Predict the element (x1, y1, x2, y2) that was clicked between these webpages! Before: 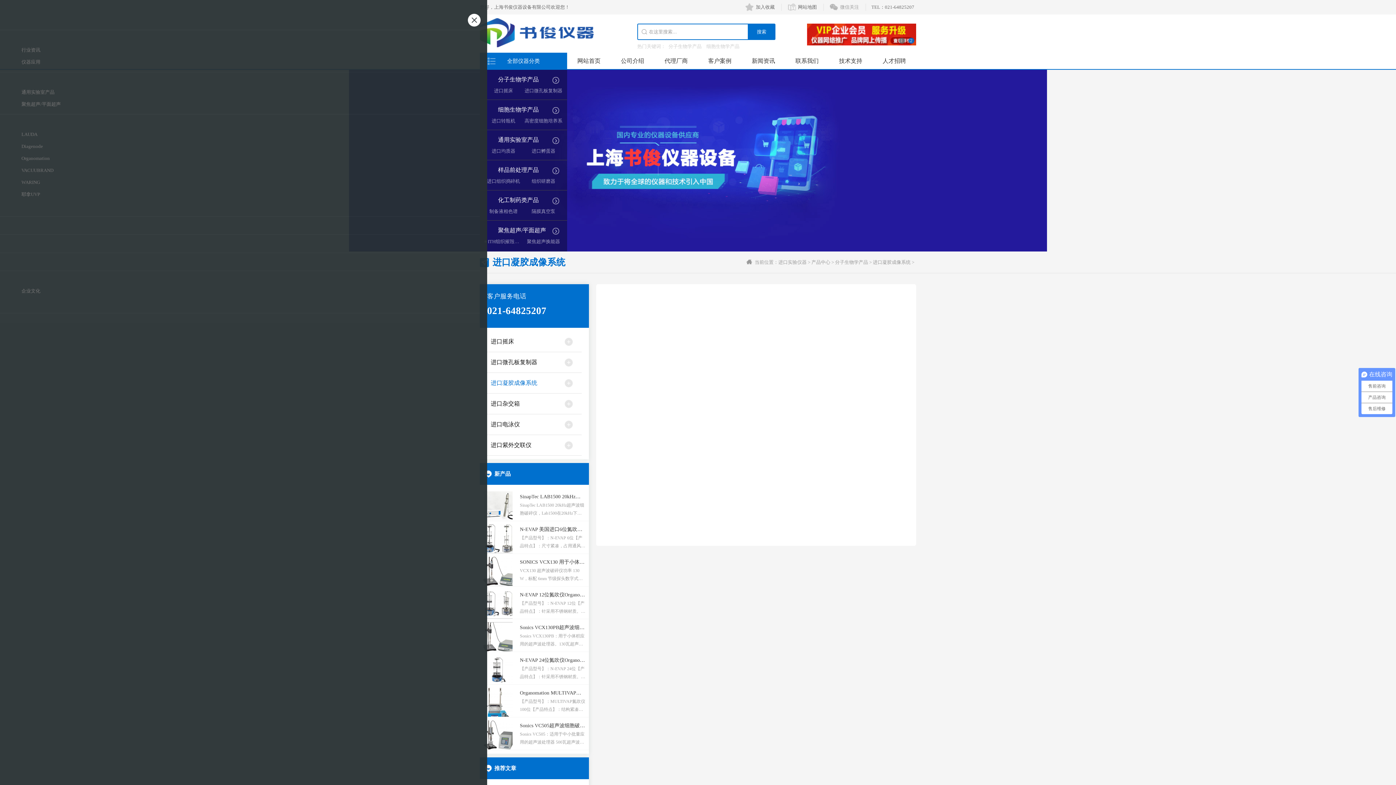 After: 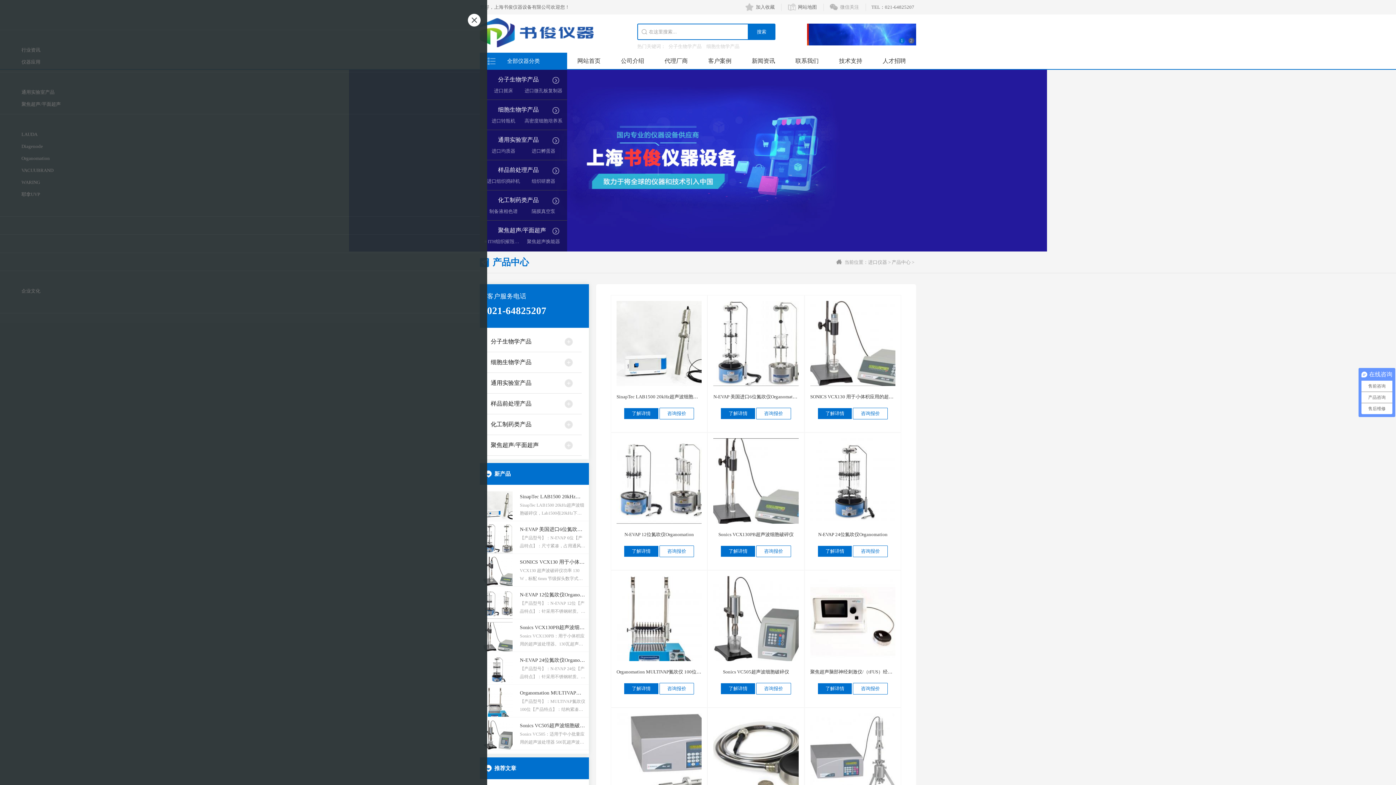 Action: label: 产品中心 bbox: (811, 259, 830, 265)